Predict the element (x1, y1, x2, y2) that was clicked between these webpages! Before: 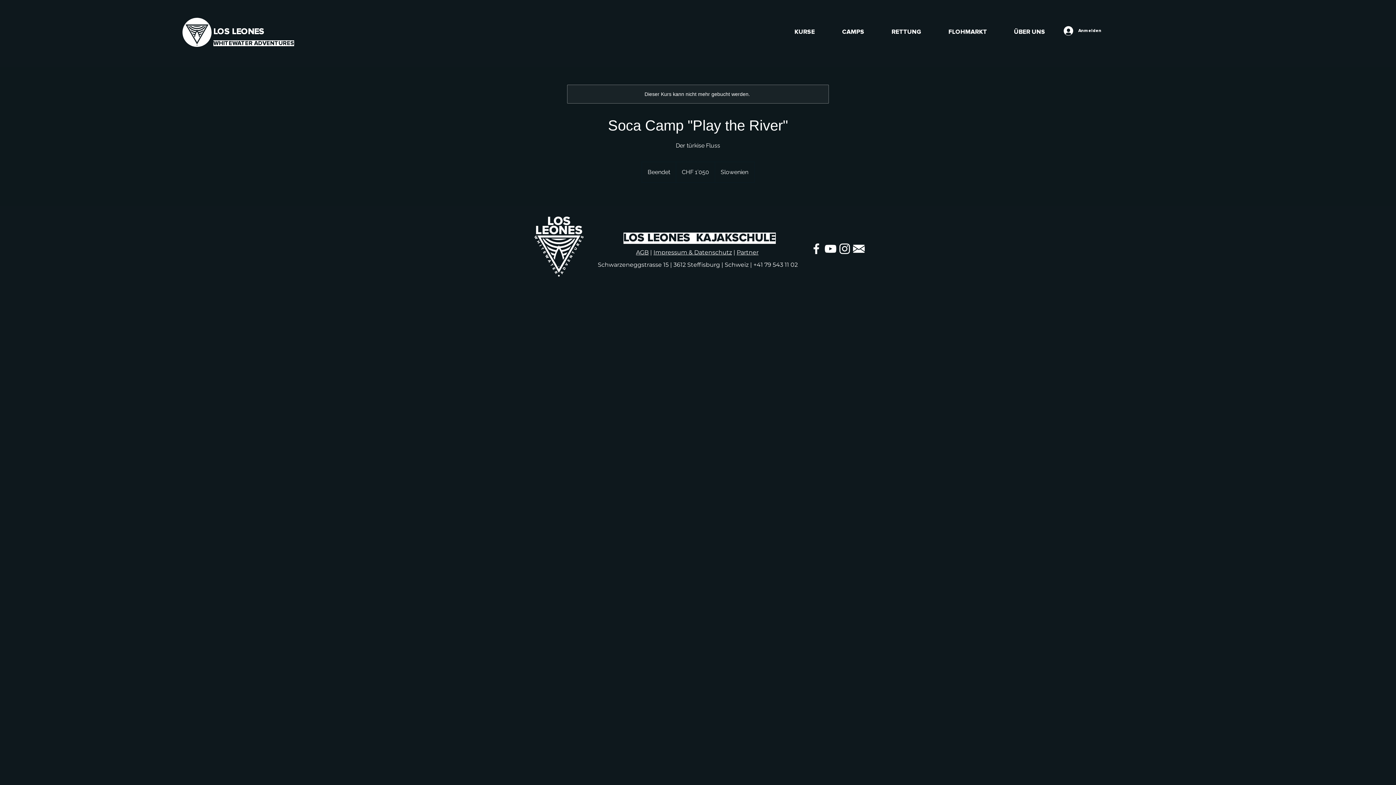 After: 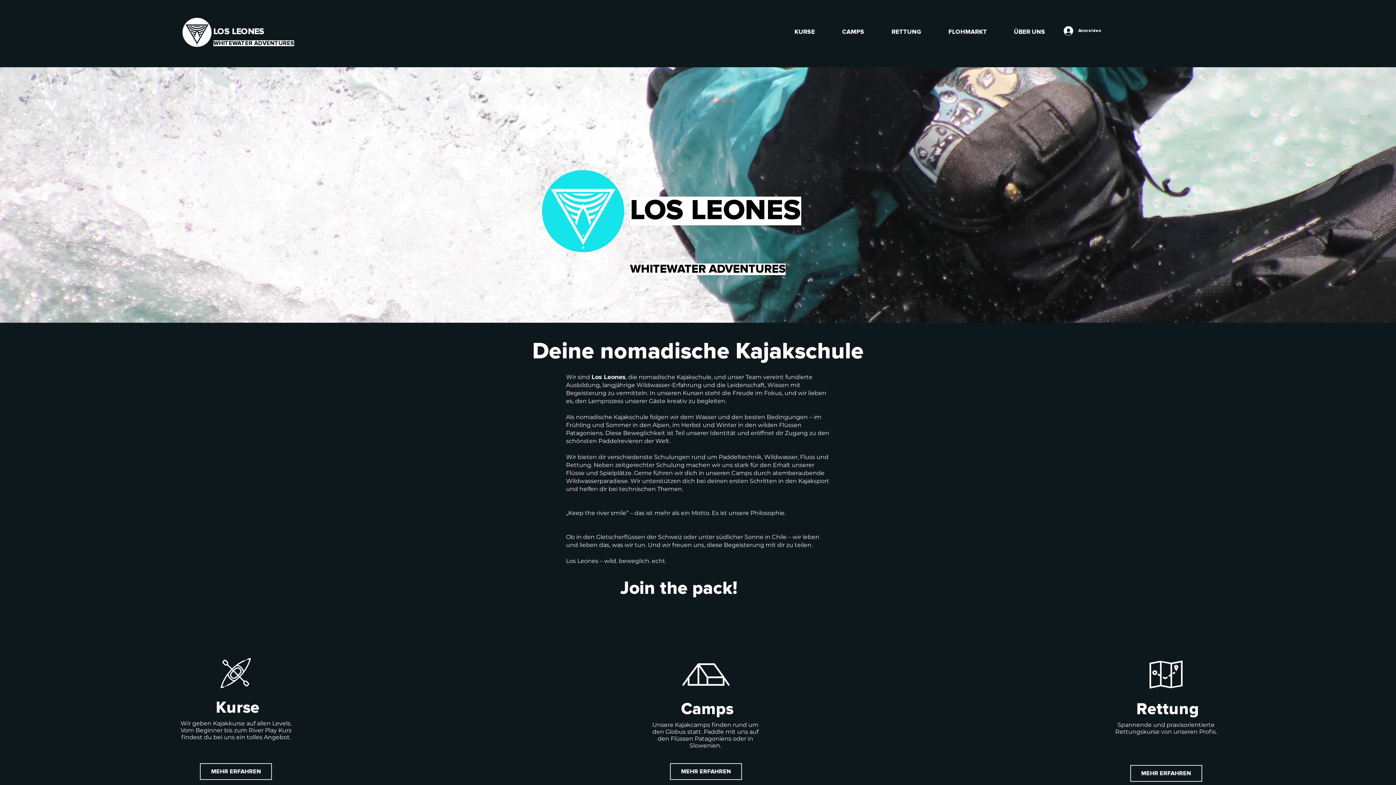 Action: bbox: (182, 17, 211, 46)